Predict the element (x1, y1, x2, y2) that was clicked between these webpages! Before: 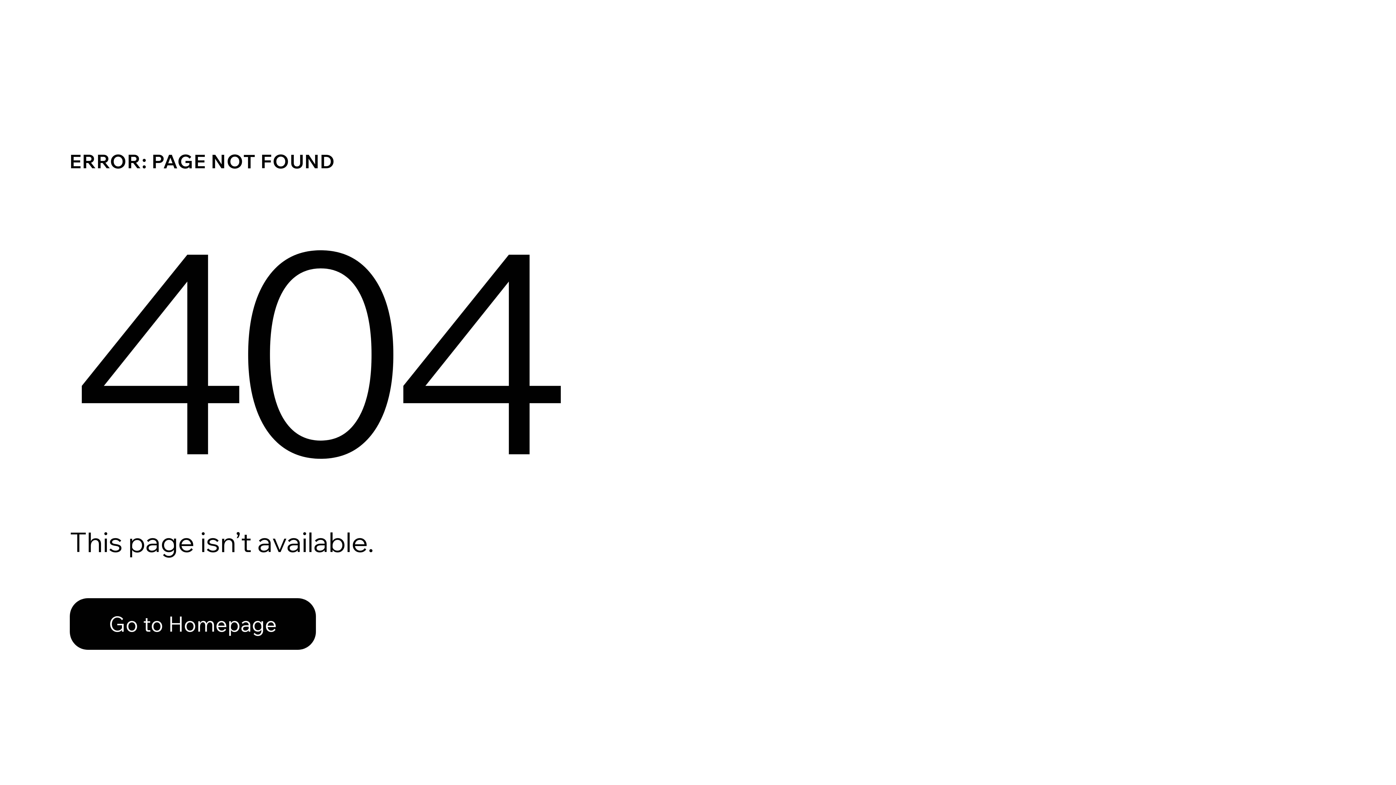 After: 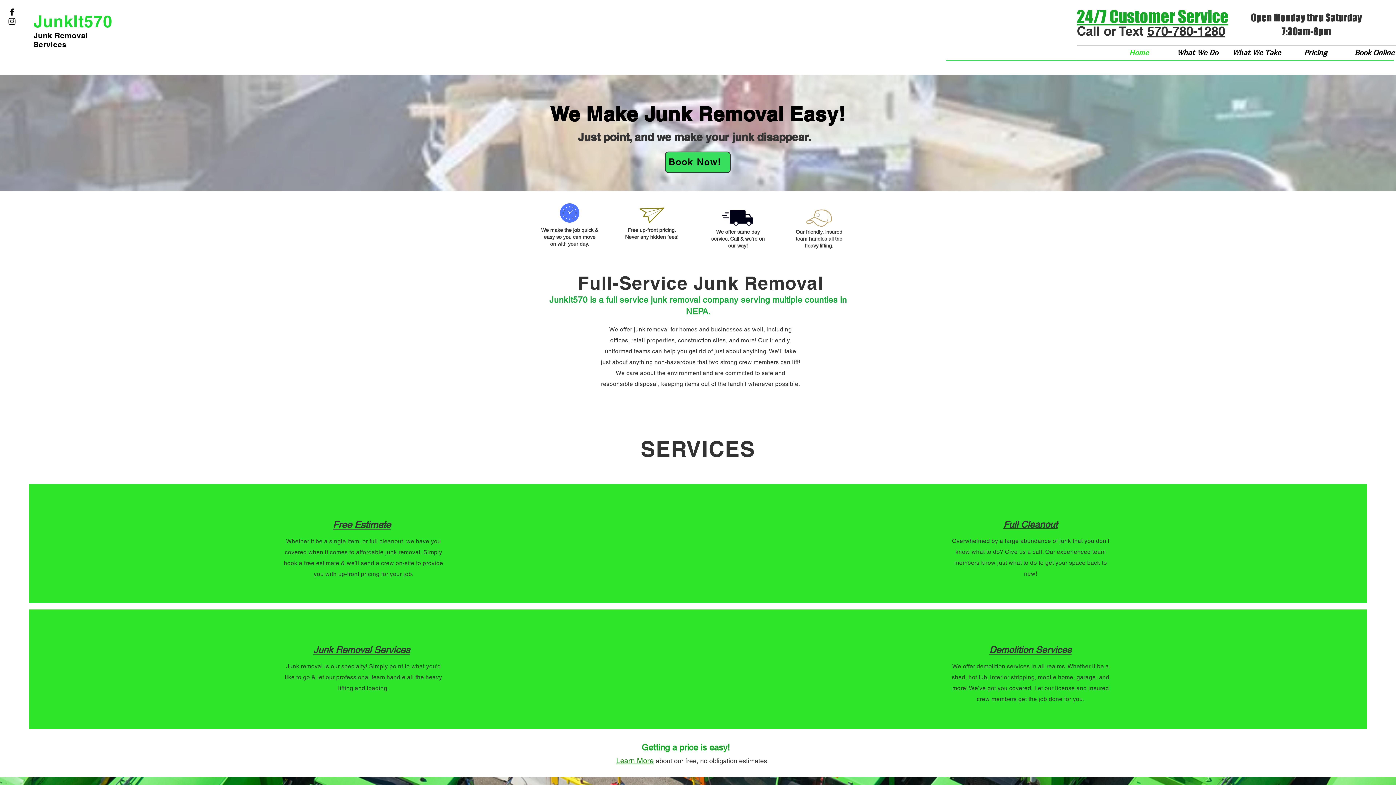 Action: label: Go to Homepage bbox: (69, 598, 316, 650)